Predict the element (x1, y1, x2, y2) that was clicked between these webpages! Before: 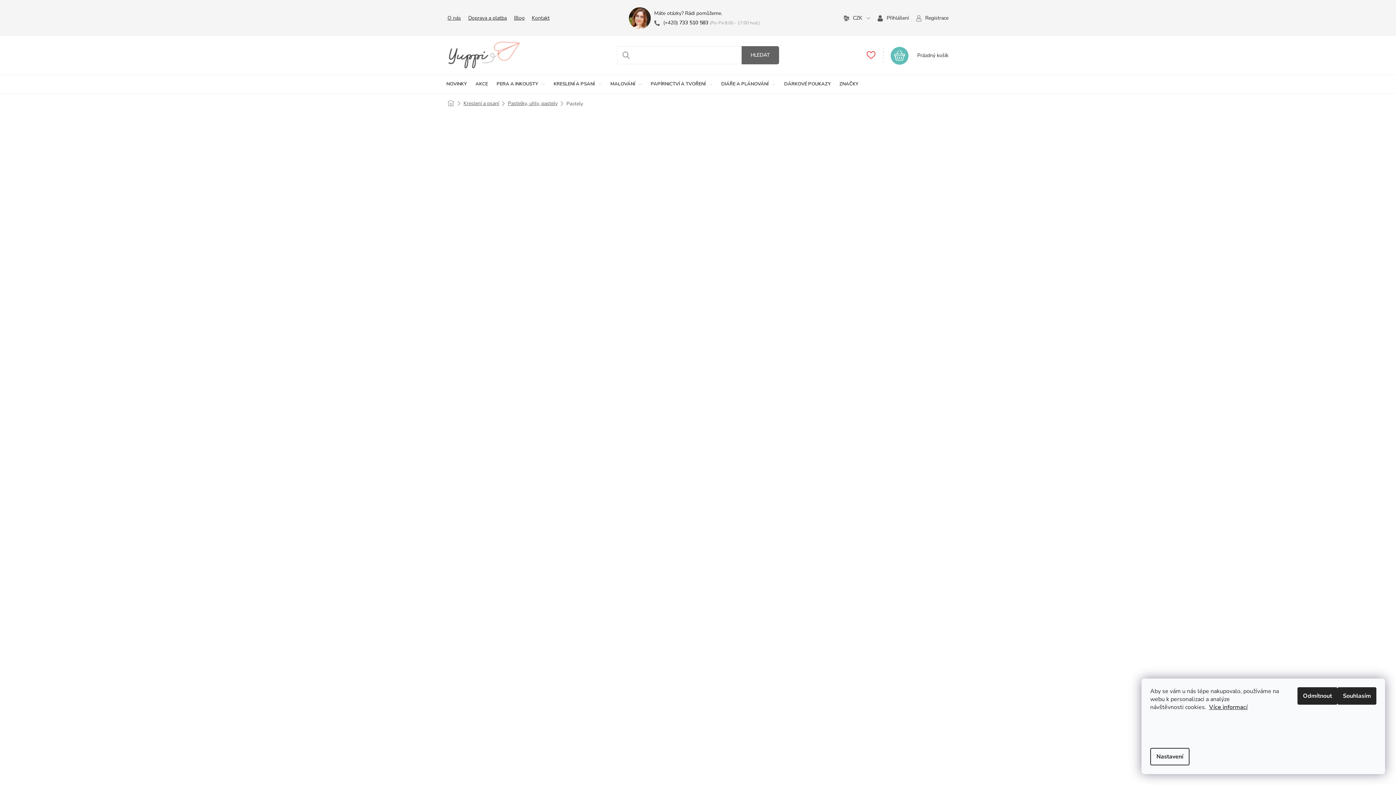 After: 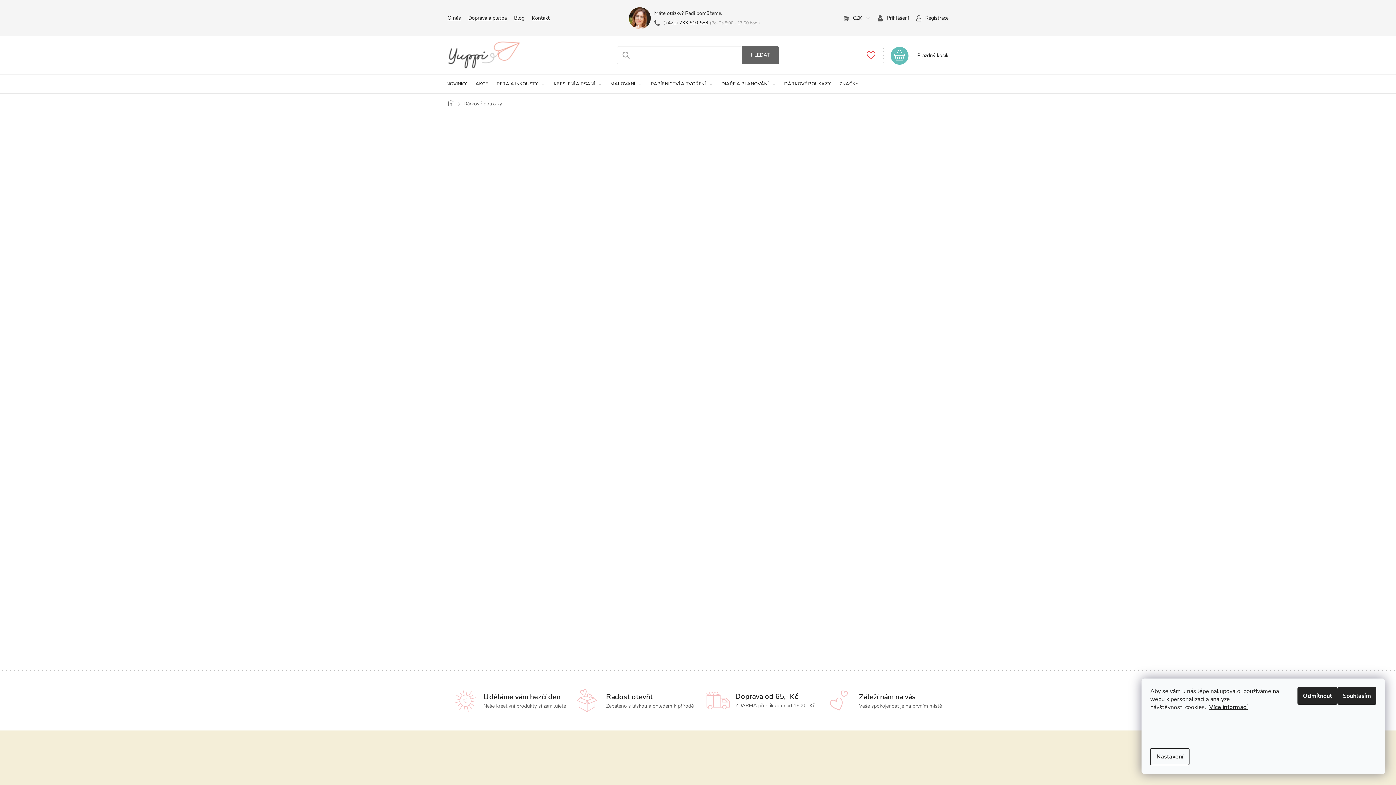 Action: bbox: (780, 74, 835, 93) label: DÁRKOVÉ POUKAZY